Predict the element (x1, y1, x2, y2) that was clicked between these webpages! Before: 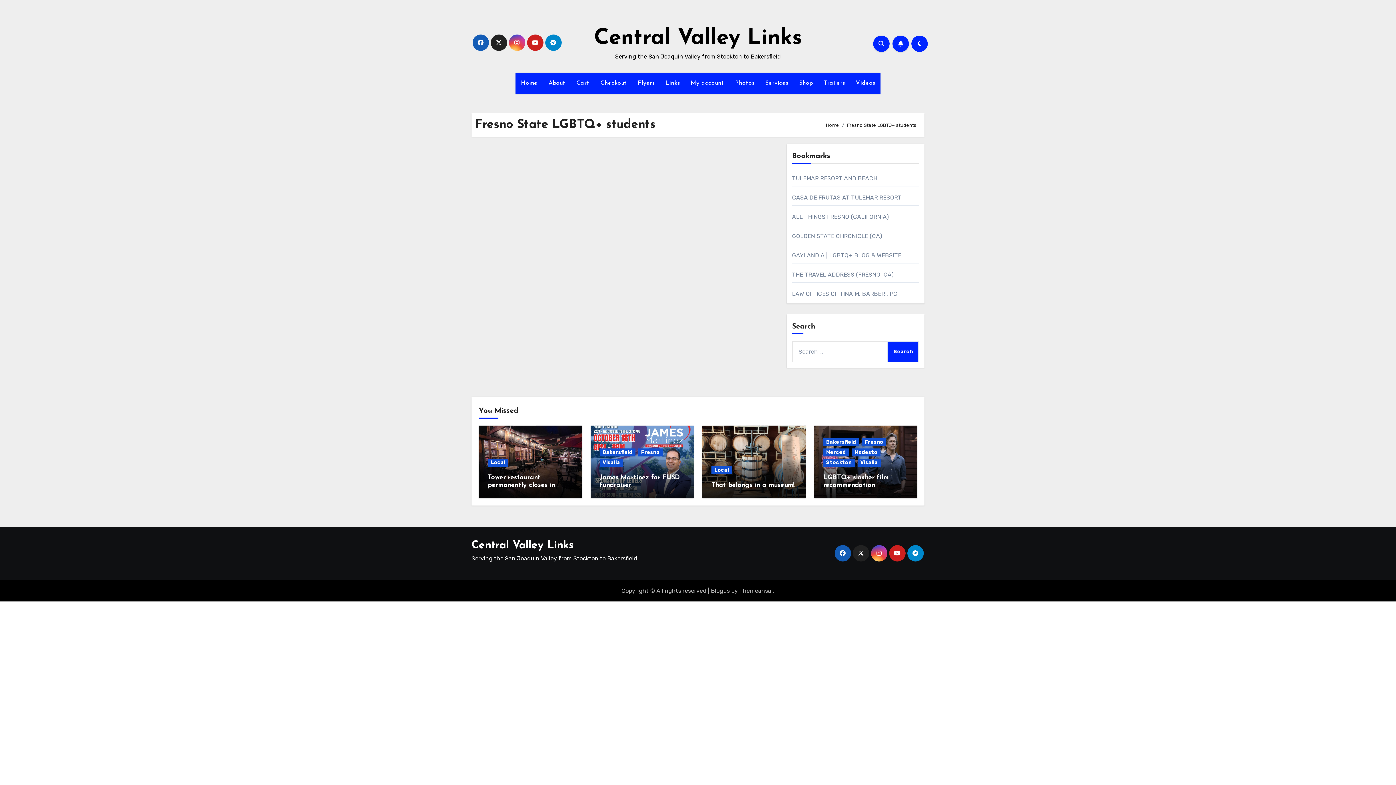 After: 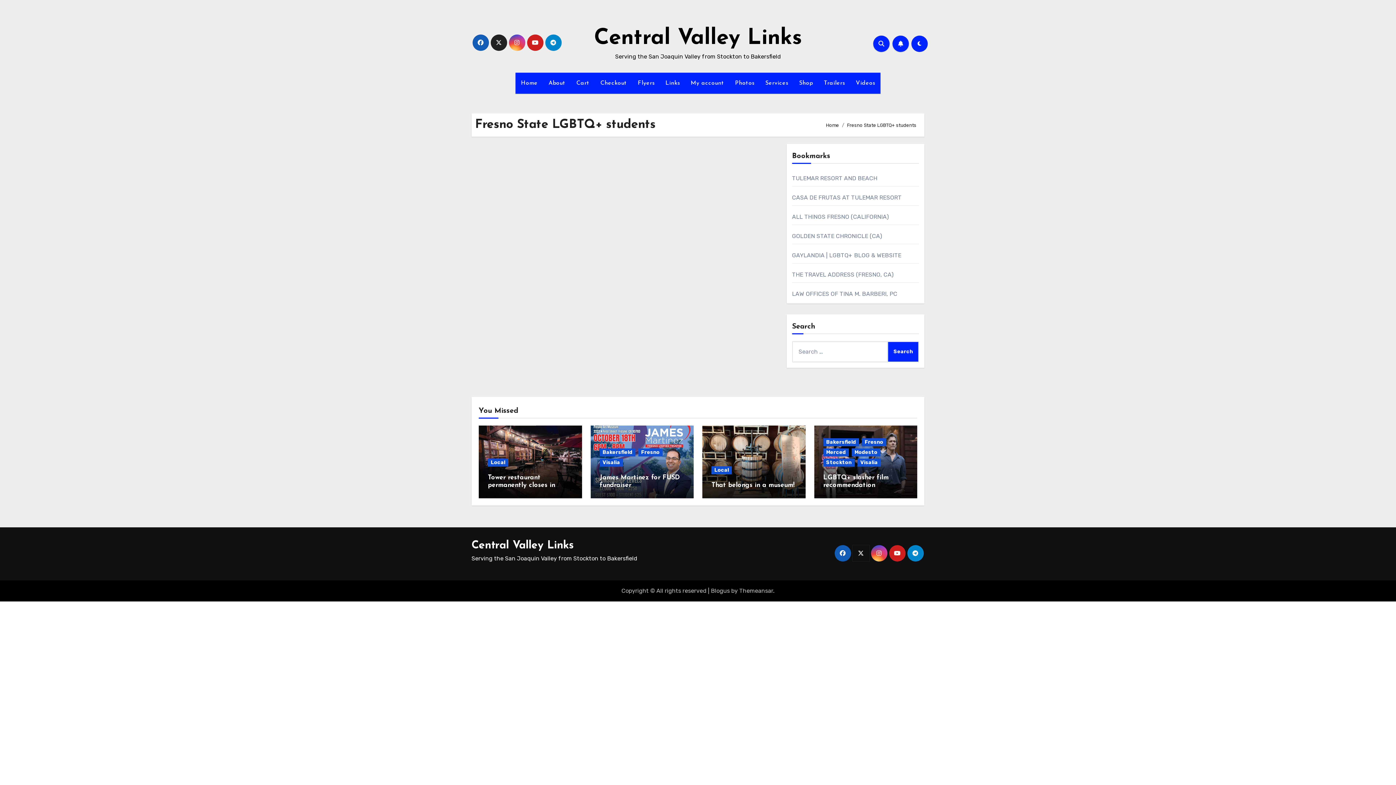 Action: bbox: (852, 545, 869, 561)